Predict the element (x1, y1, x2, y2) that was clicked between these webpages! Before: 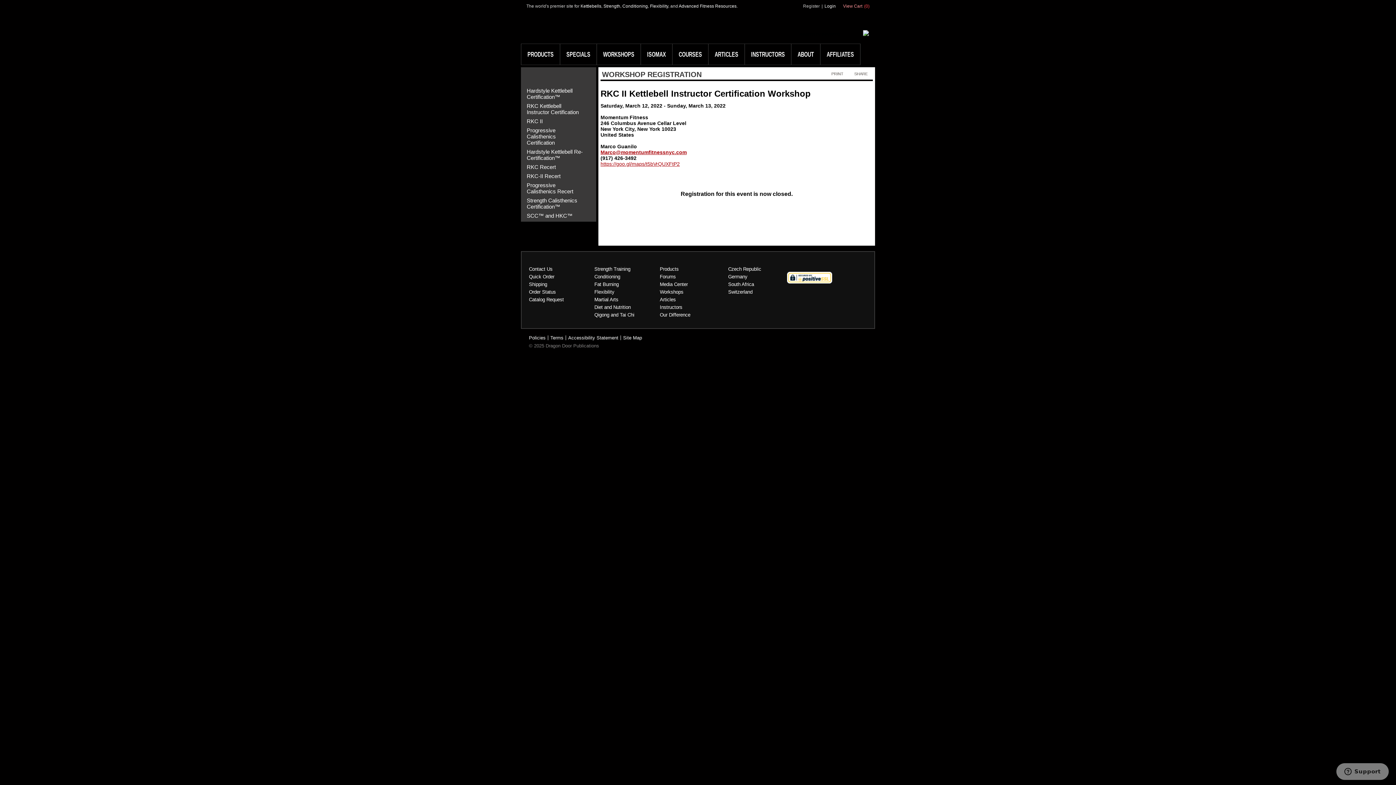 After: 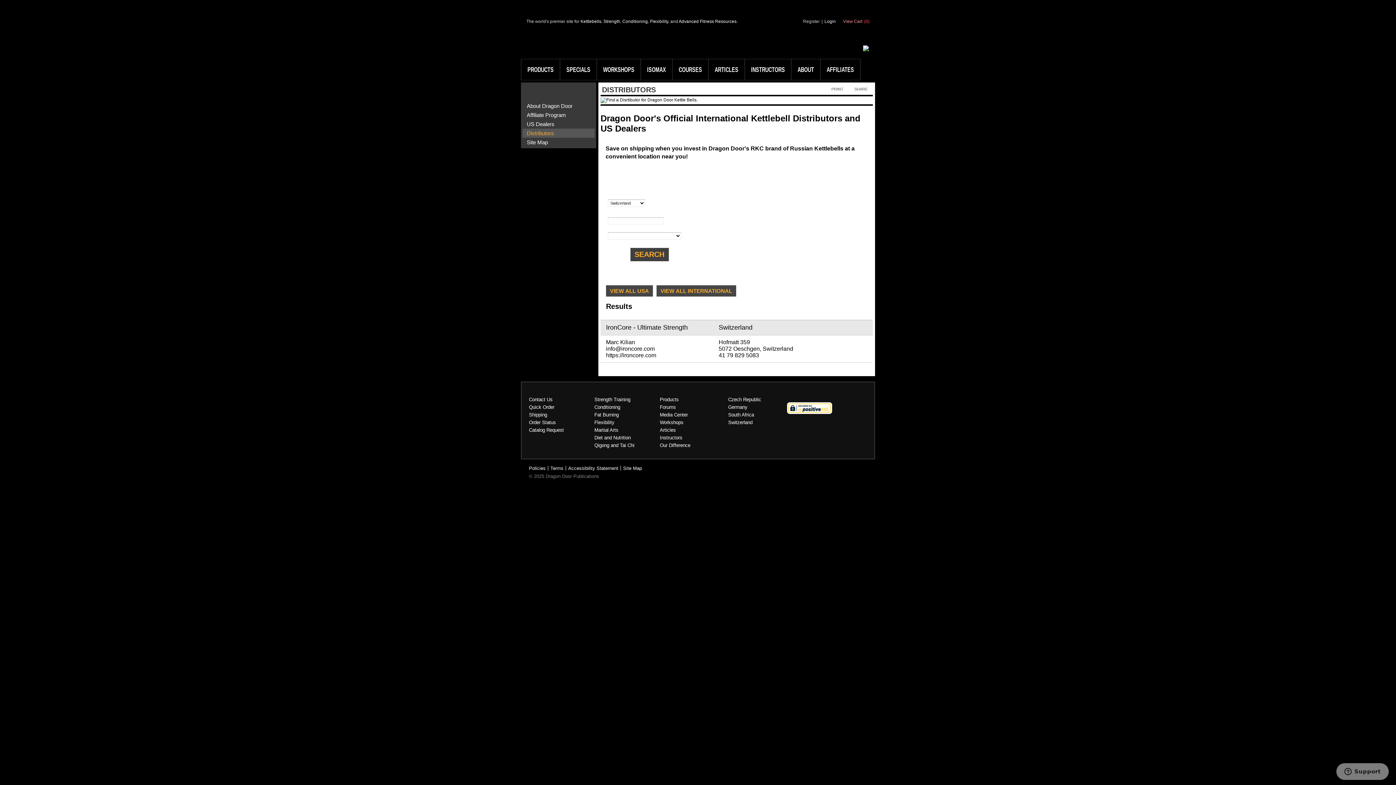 Action: bbox: (725, 289, 752, 294) label: Switzerland